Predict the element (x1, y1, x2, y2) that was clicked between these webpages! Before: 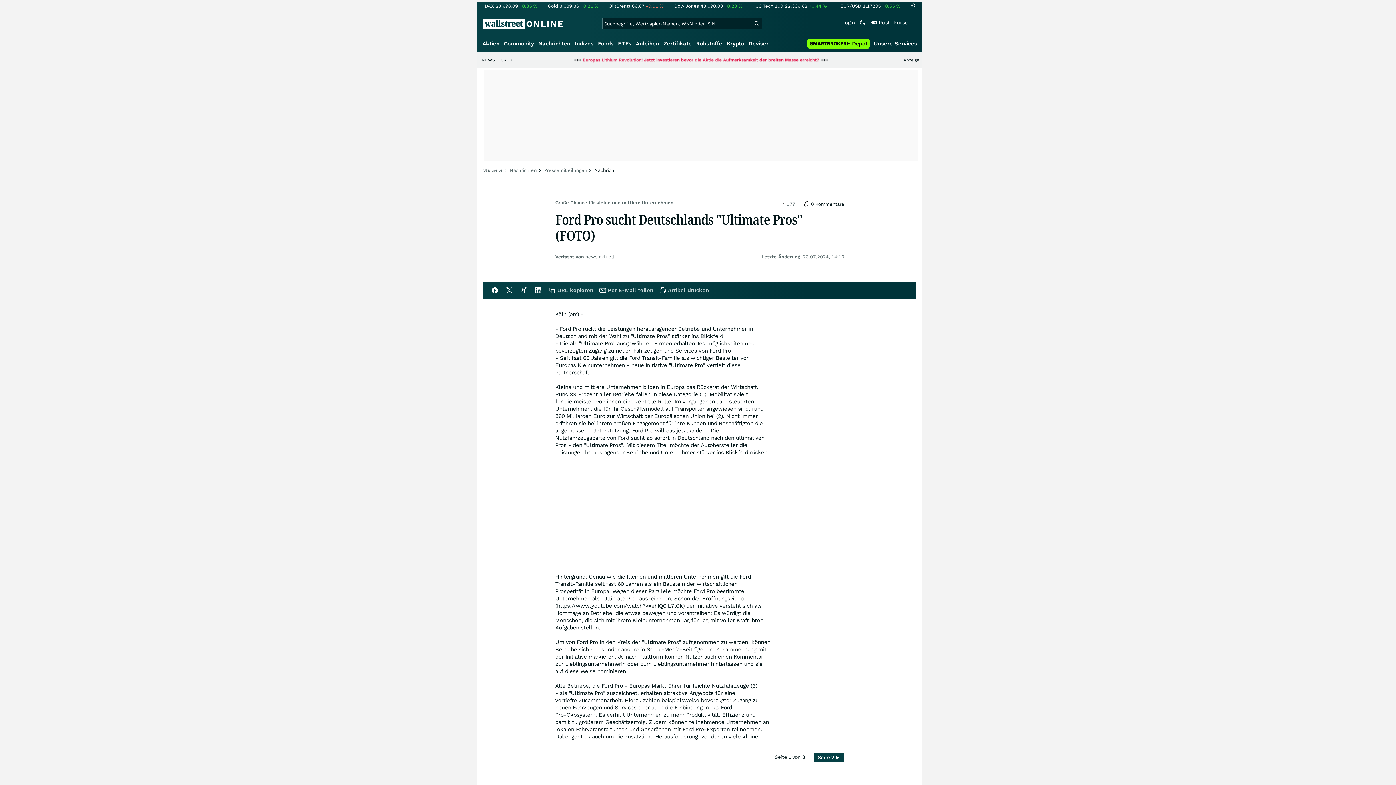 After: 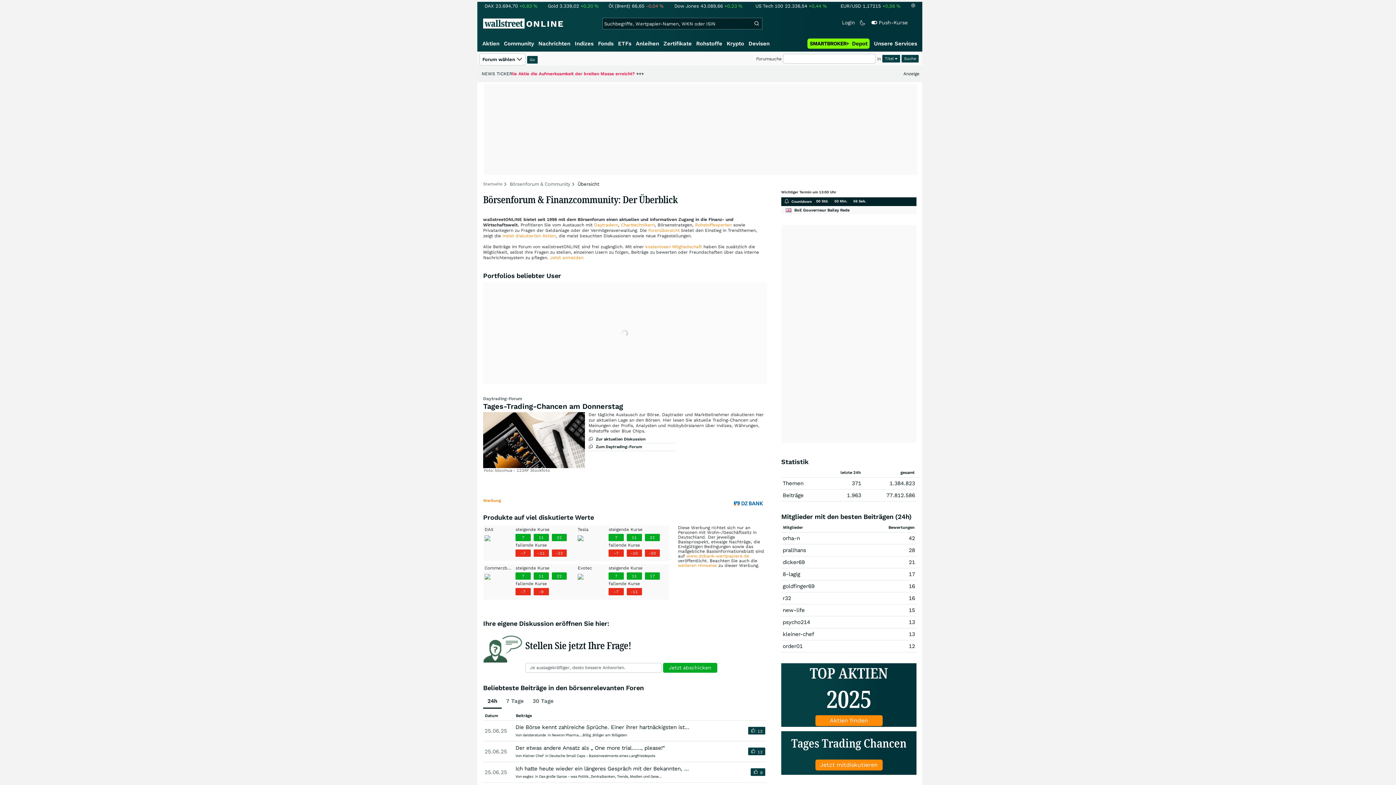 Action: bbox: (501, 38, 536, 49) label: Community